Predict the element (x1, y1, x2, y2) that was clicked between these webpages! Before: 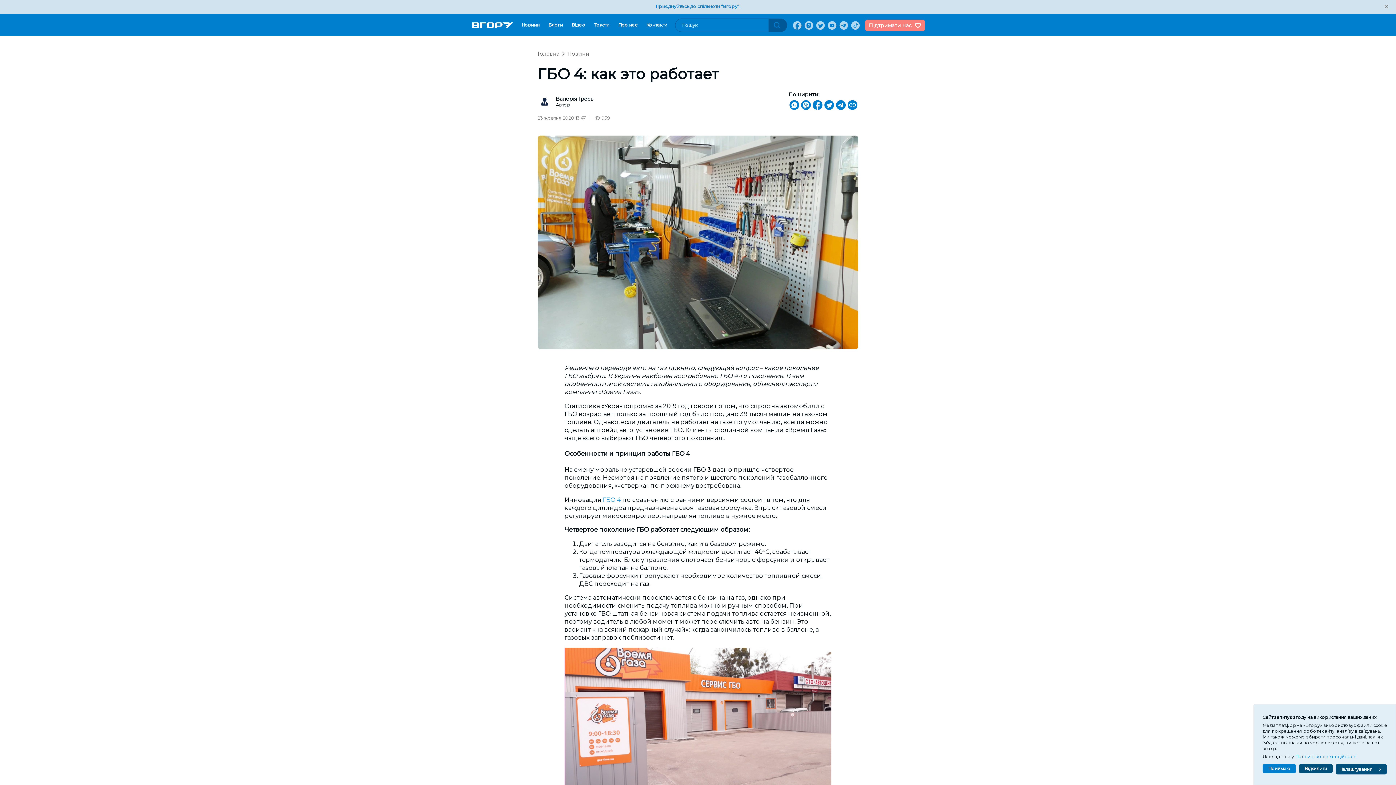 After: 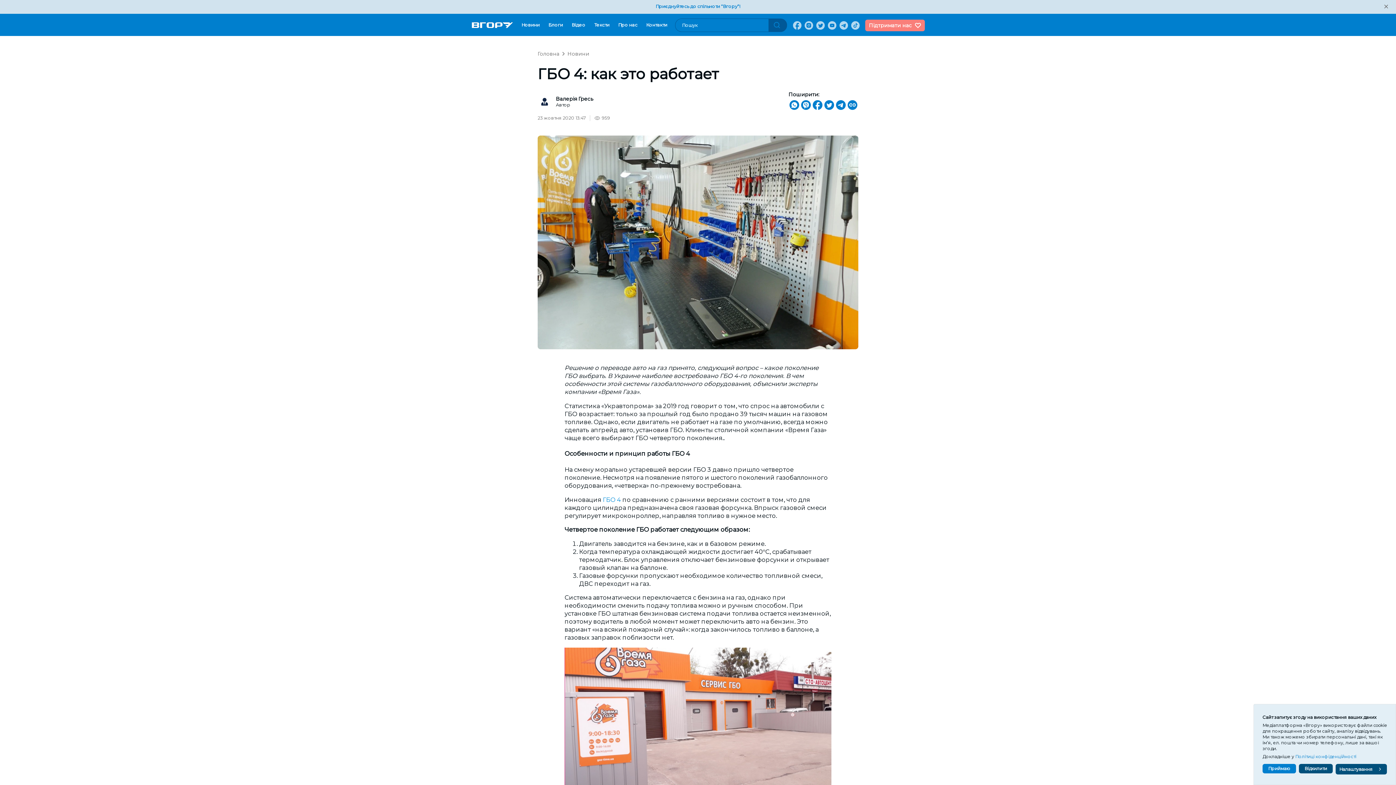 Action: bbox: (788, 99, 800, 112)